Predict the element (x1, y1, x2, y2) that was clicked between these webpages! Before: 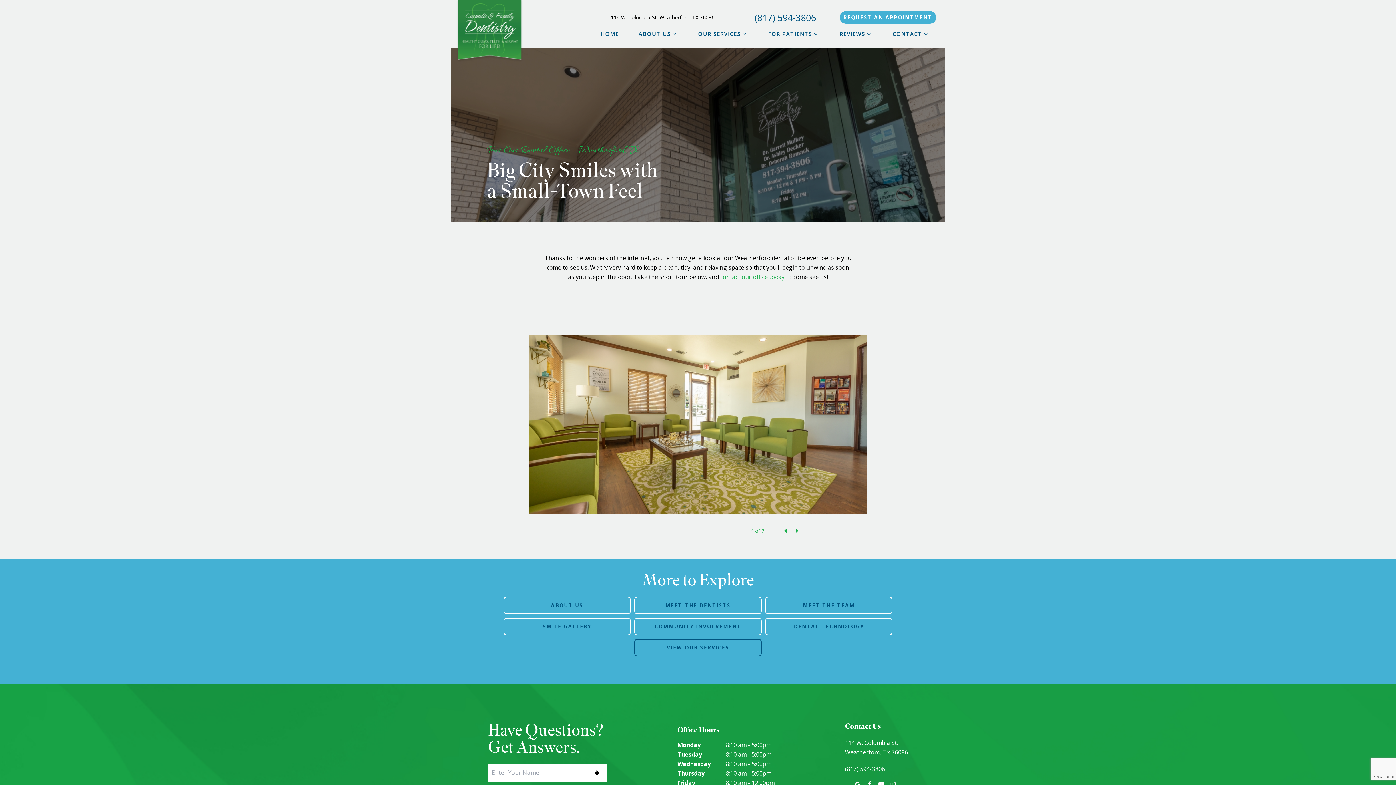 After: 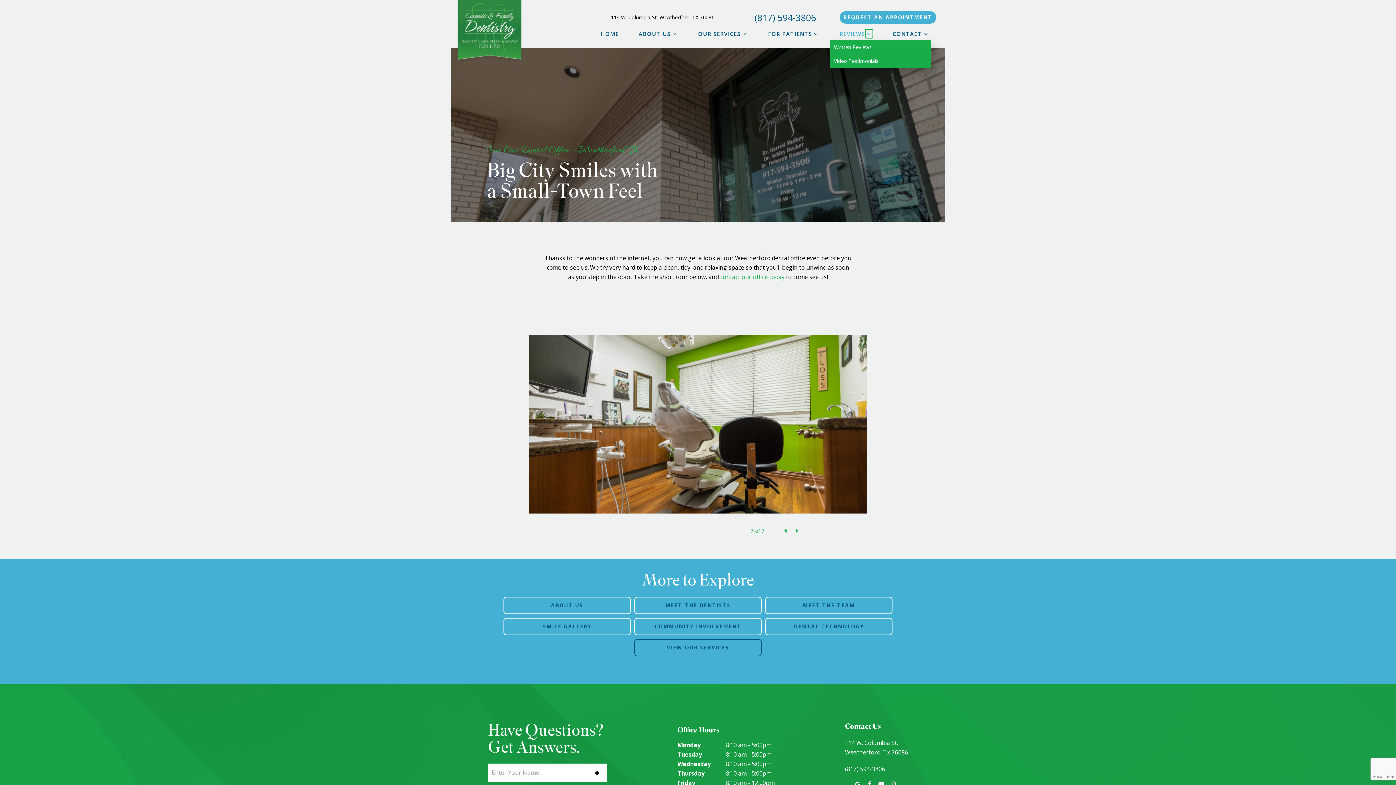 Action: bbox: (865, 29, 873, 38) label: Toggle submenu